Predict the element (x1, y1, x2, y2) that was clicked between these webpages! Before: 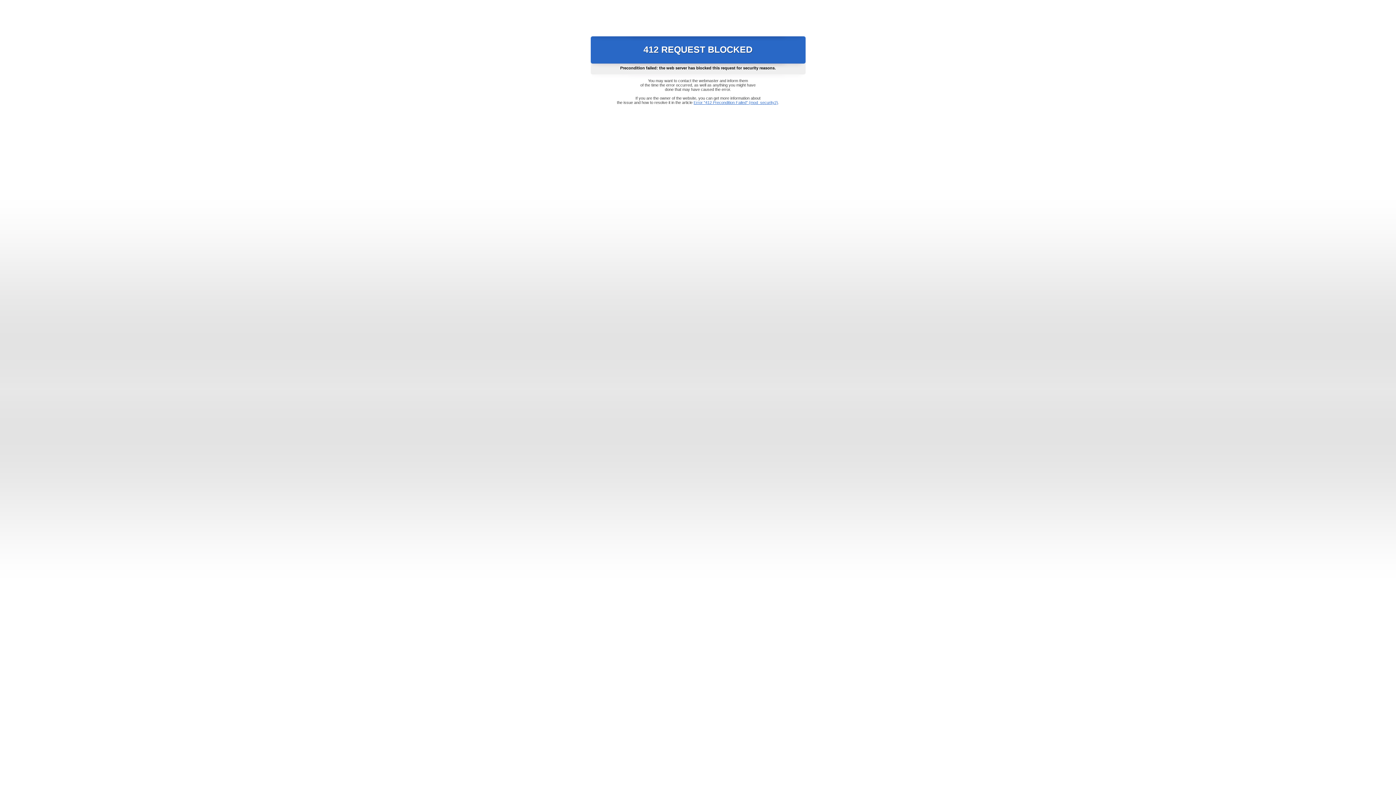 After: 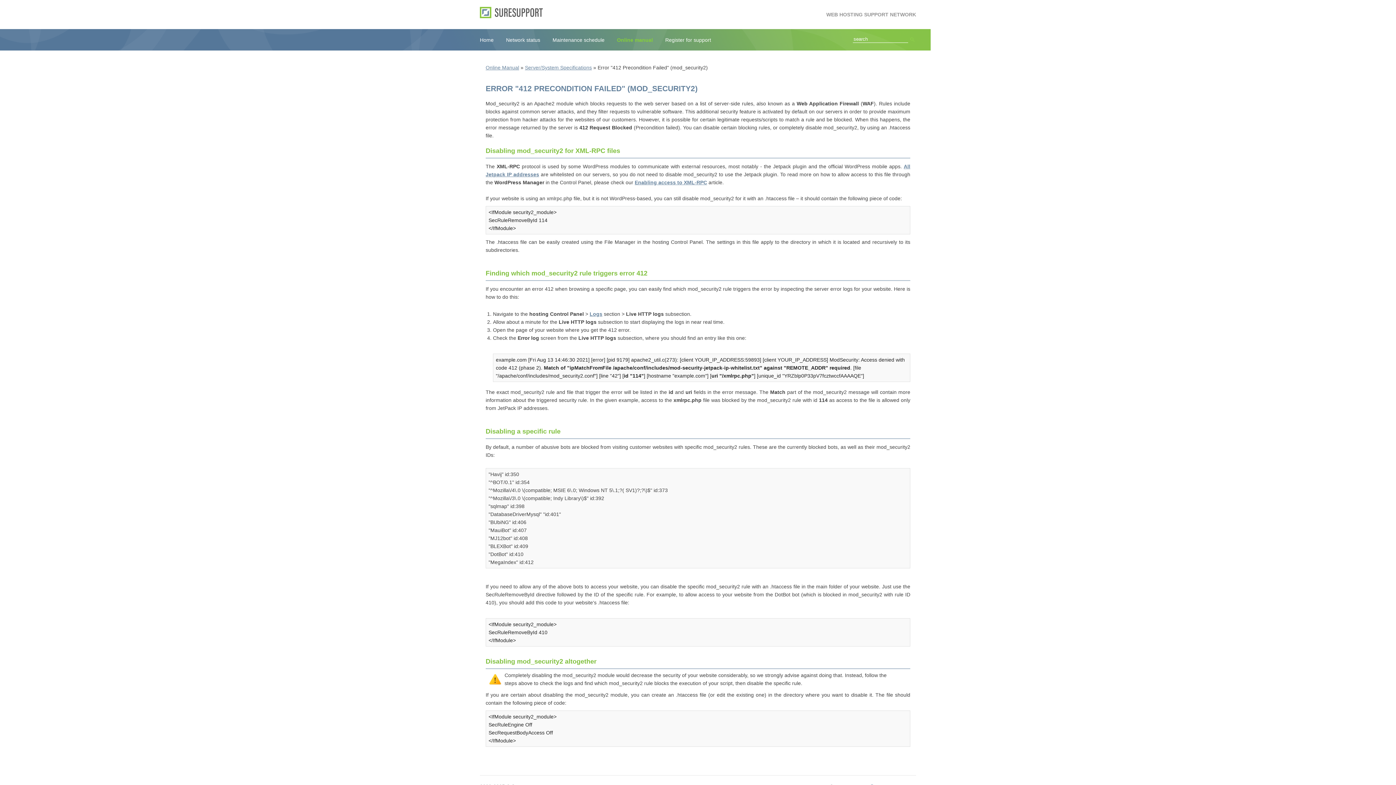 Action: label: Error "412 Precondition Failed" (mod_security2) bbox: (693, 100, 778, 104)